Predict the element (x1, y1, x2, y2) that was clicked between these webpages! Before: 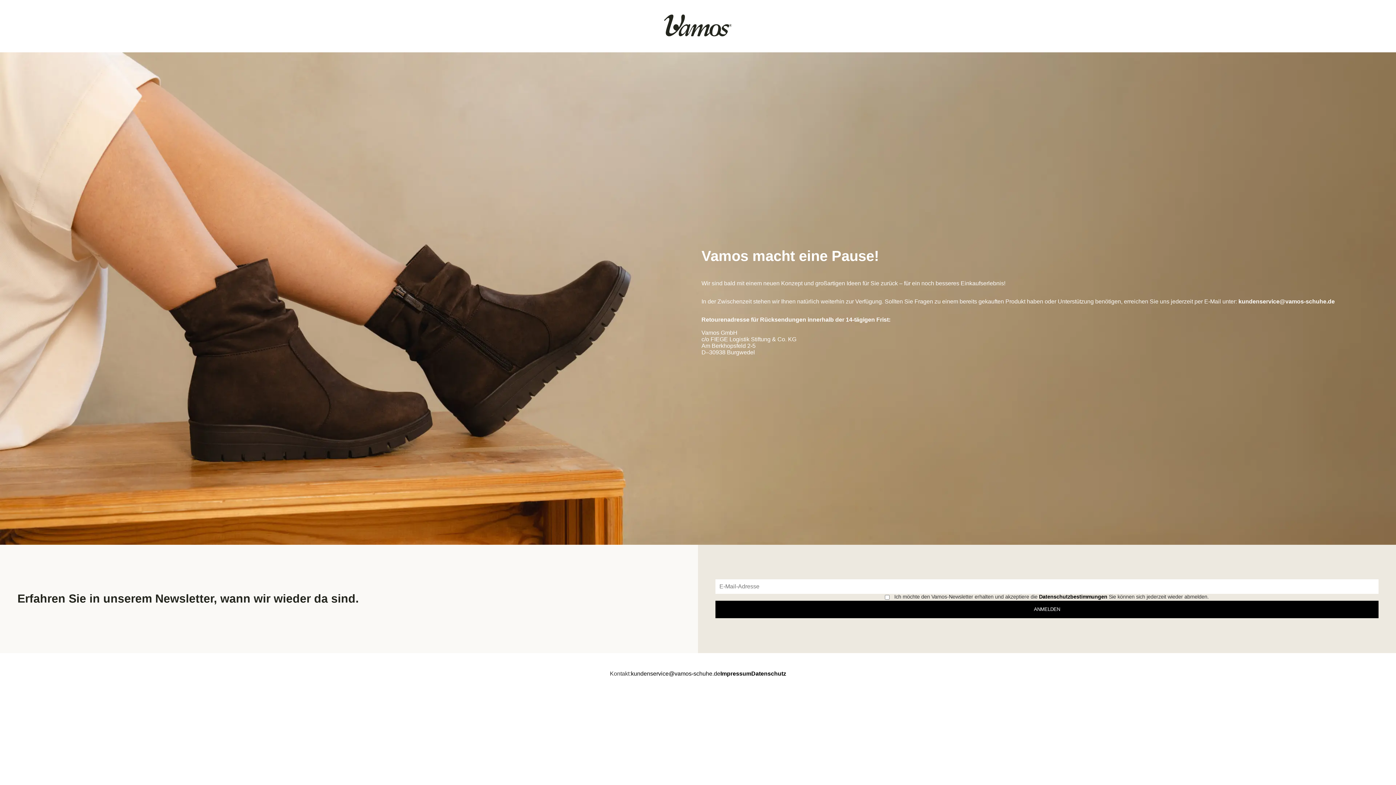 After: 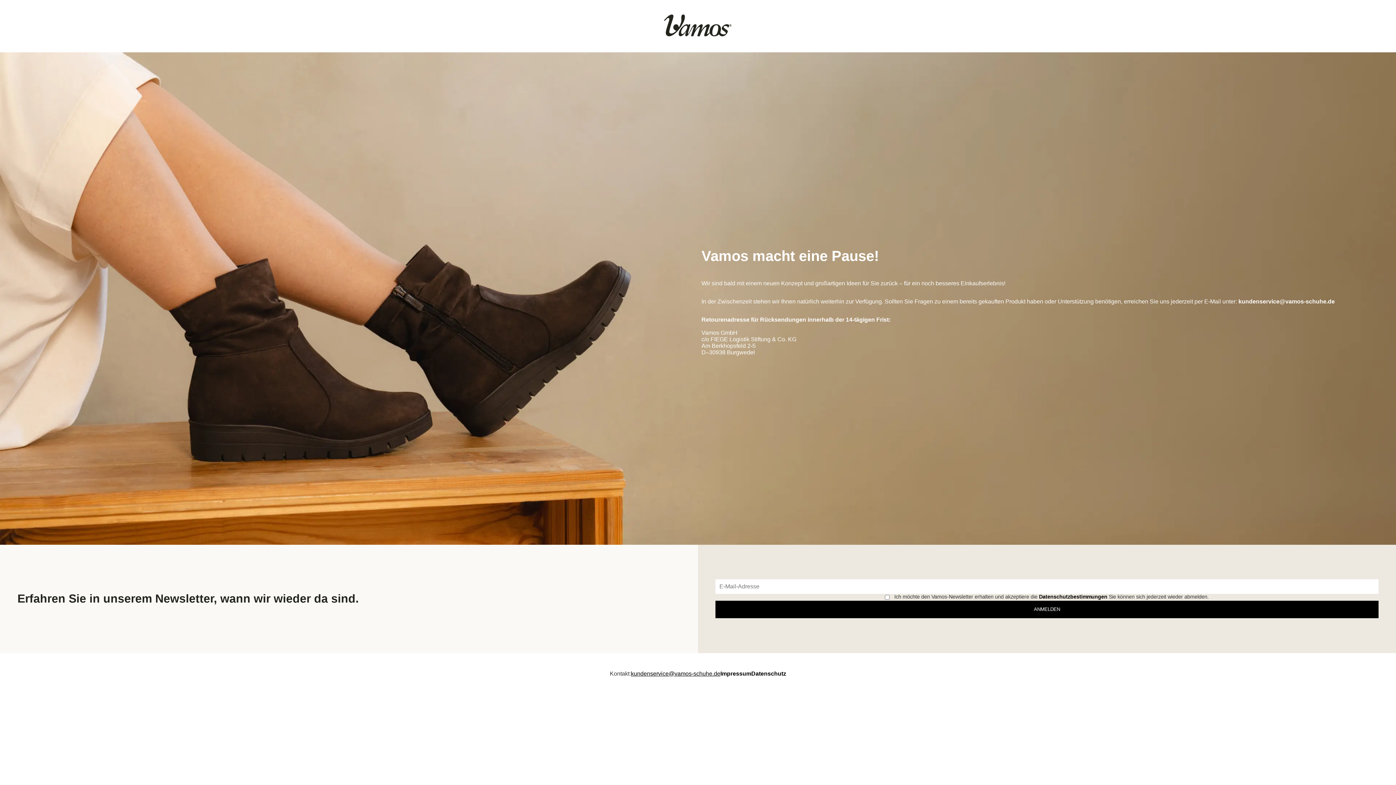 Action: bbox: (631, 670, 720, 677) label: kundenservice@vamos-schuhe.de